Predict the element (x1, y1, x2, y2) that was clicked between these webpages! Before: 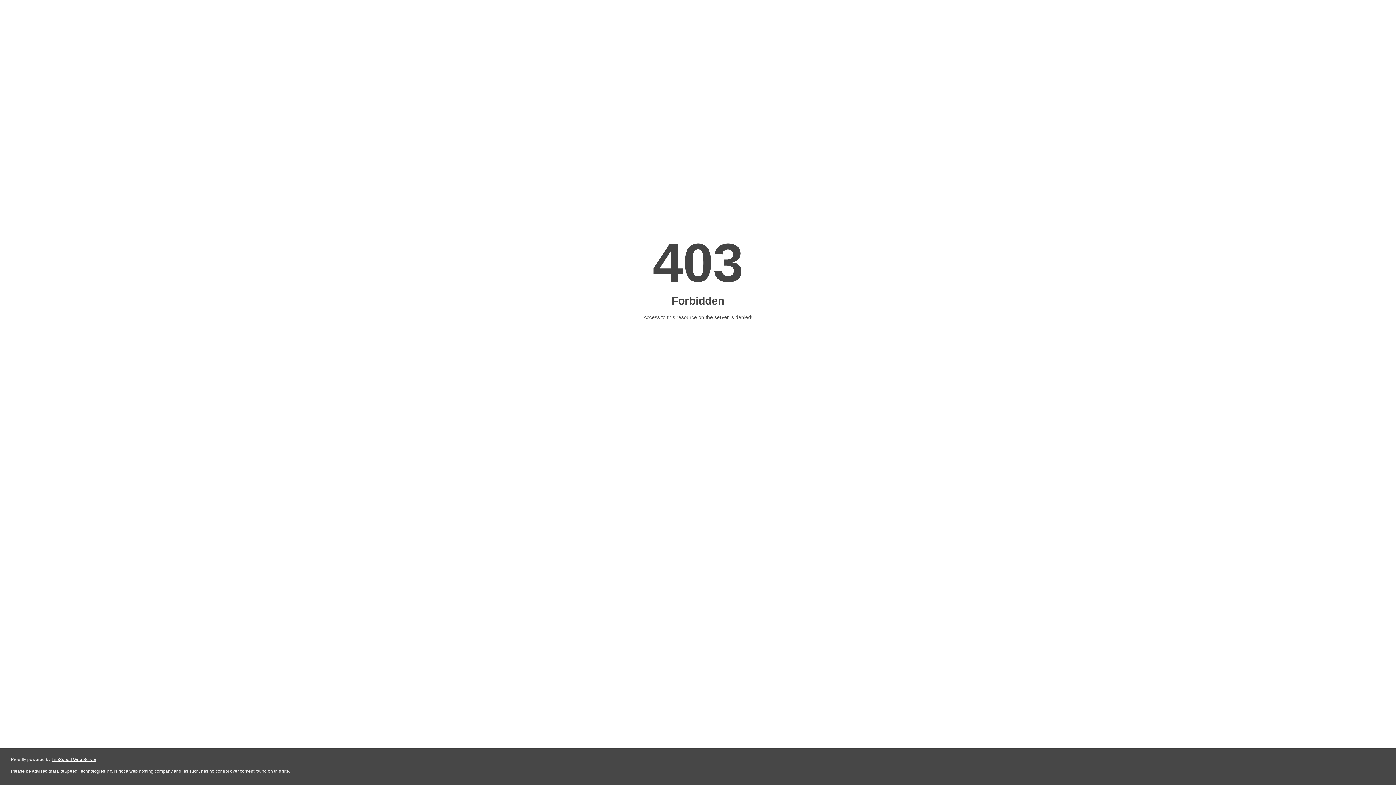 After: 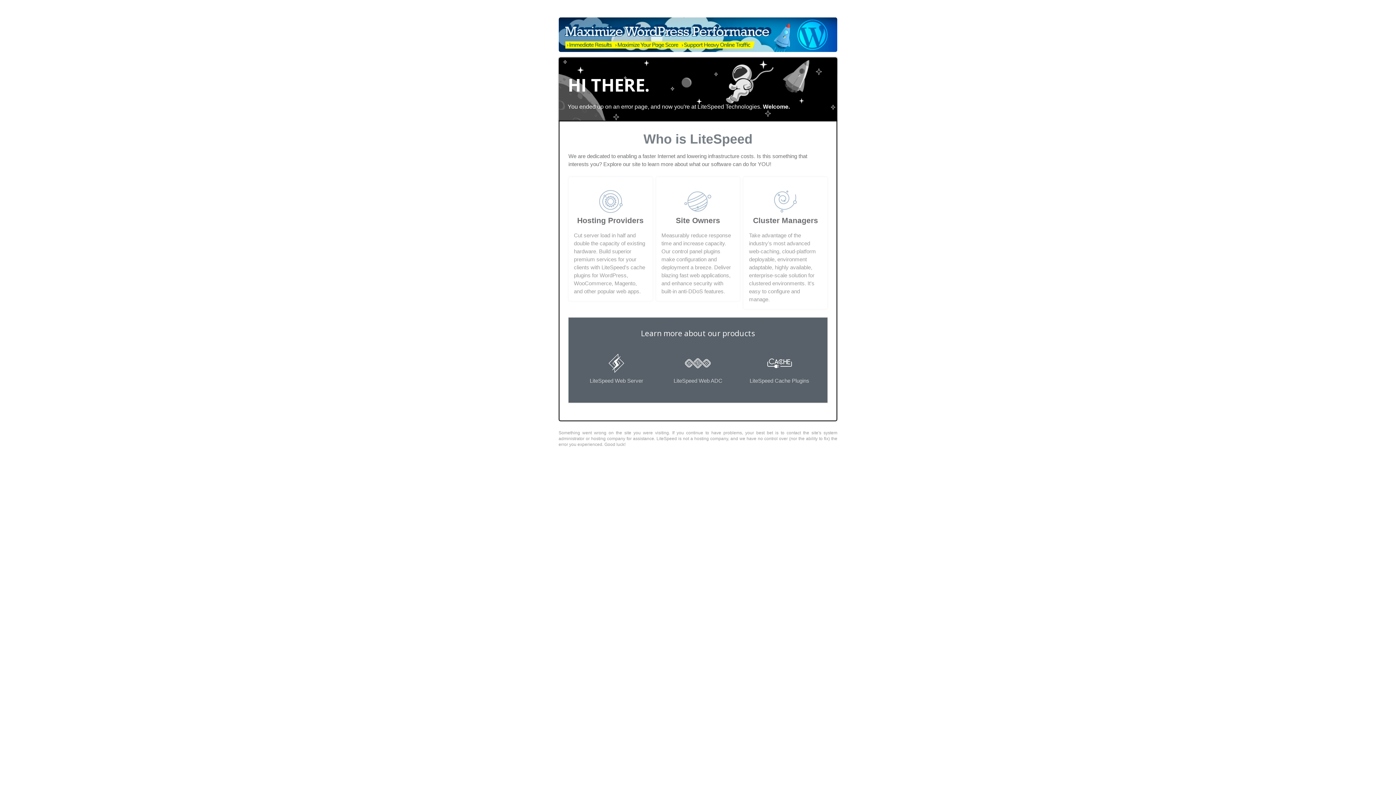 Action: label: LiteSpeed Web Server bbox: (51, 757, 96, 762)